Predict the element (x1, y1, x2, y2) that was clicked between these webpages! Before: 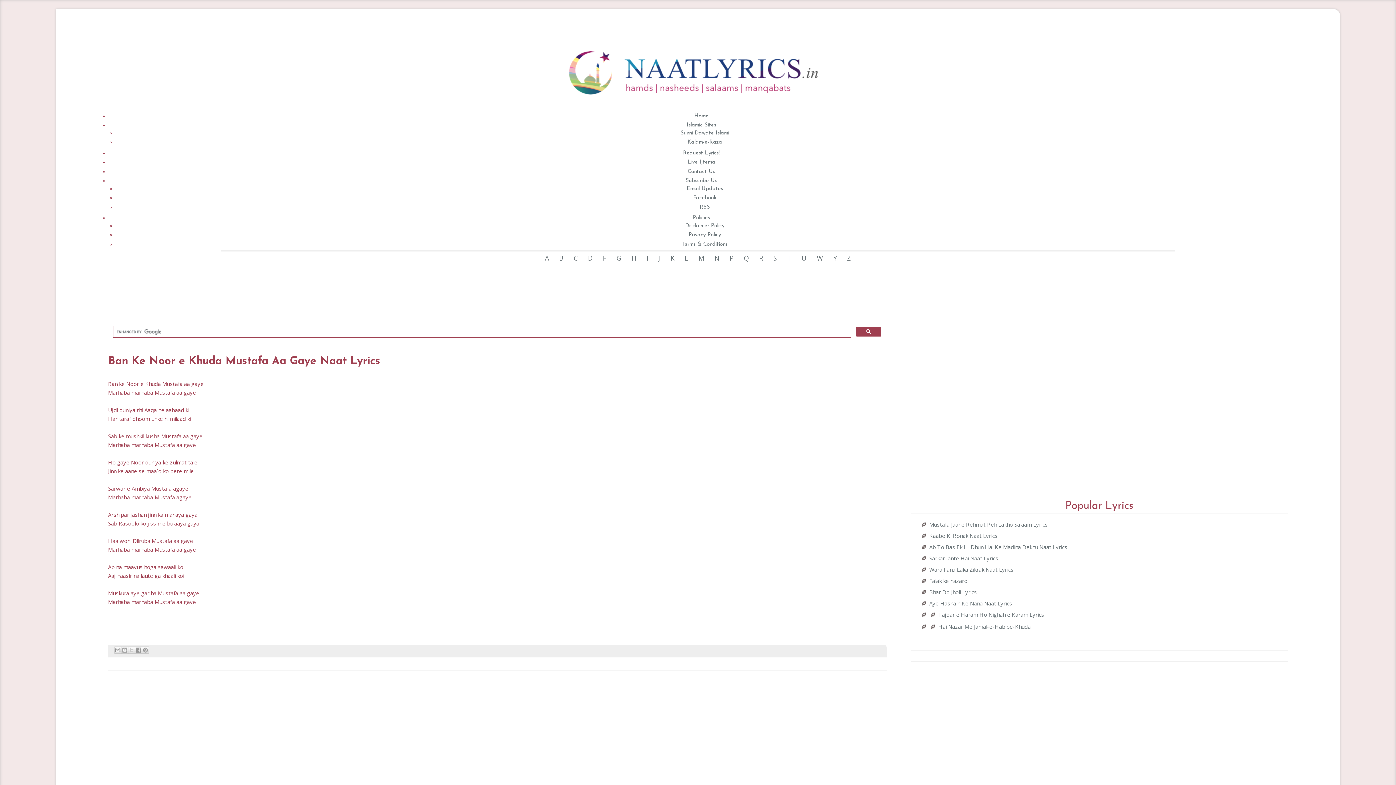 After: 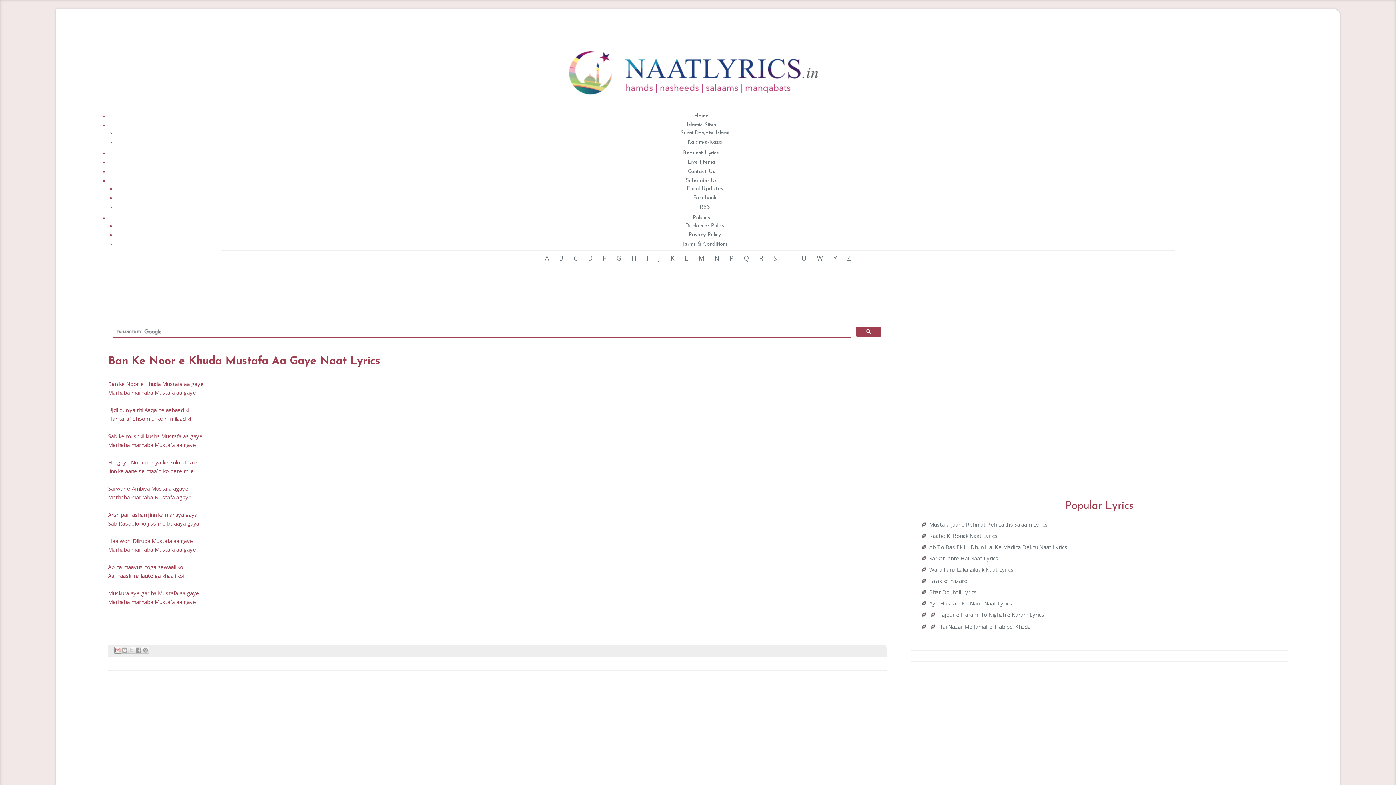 Action: label: Email This bbox: (114, 647, 121, 654)